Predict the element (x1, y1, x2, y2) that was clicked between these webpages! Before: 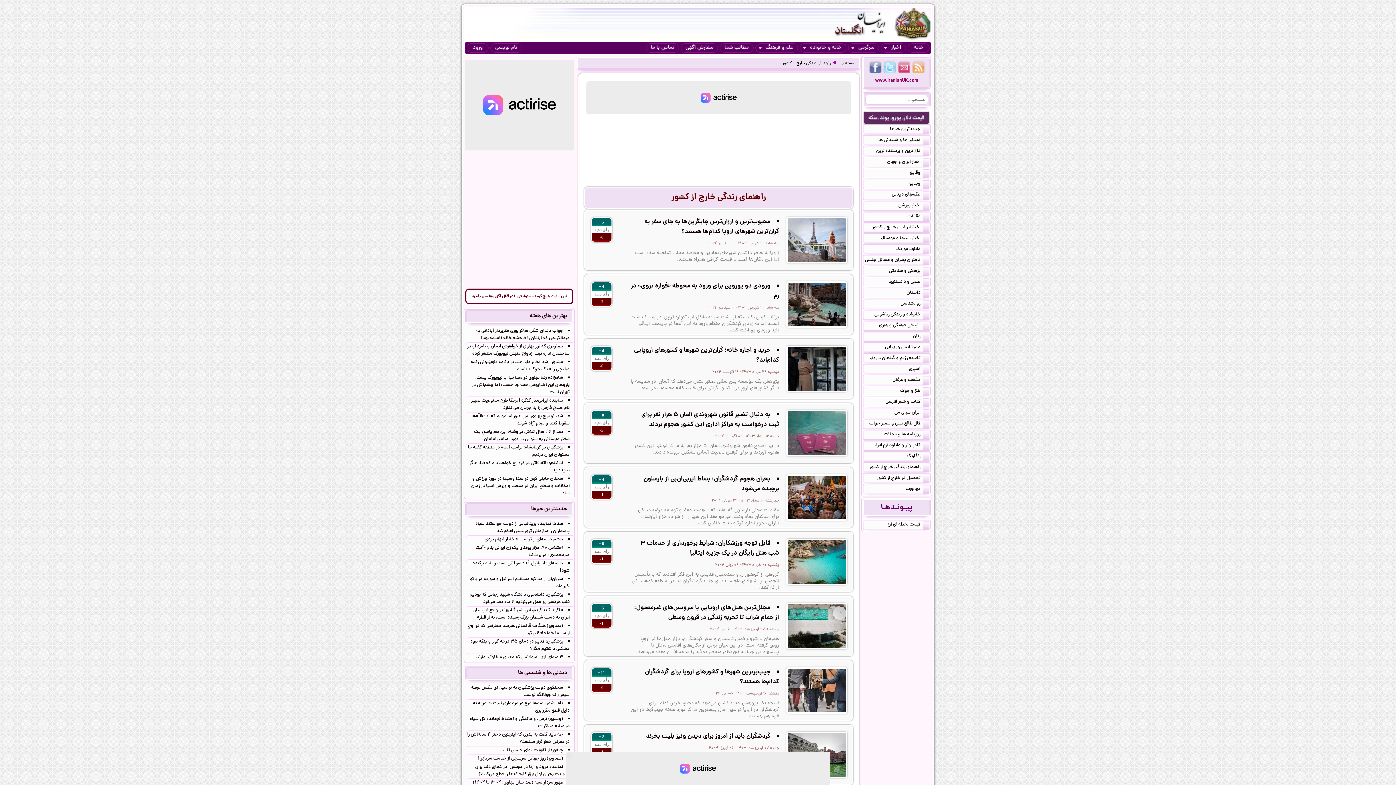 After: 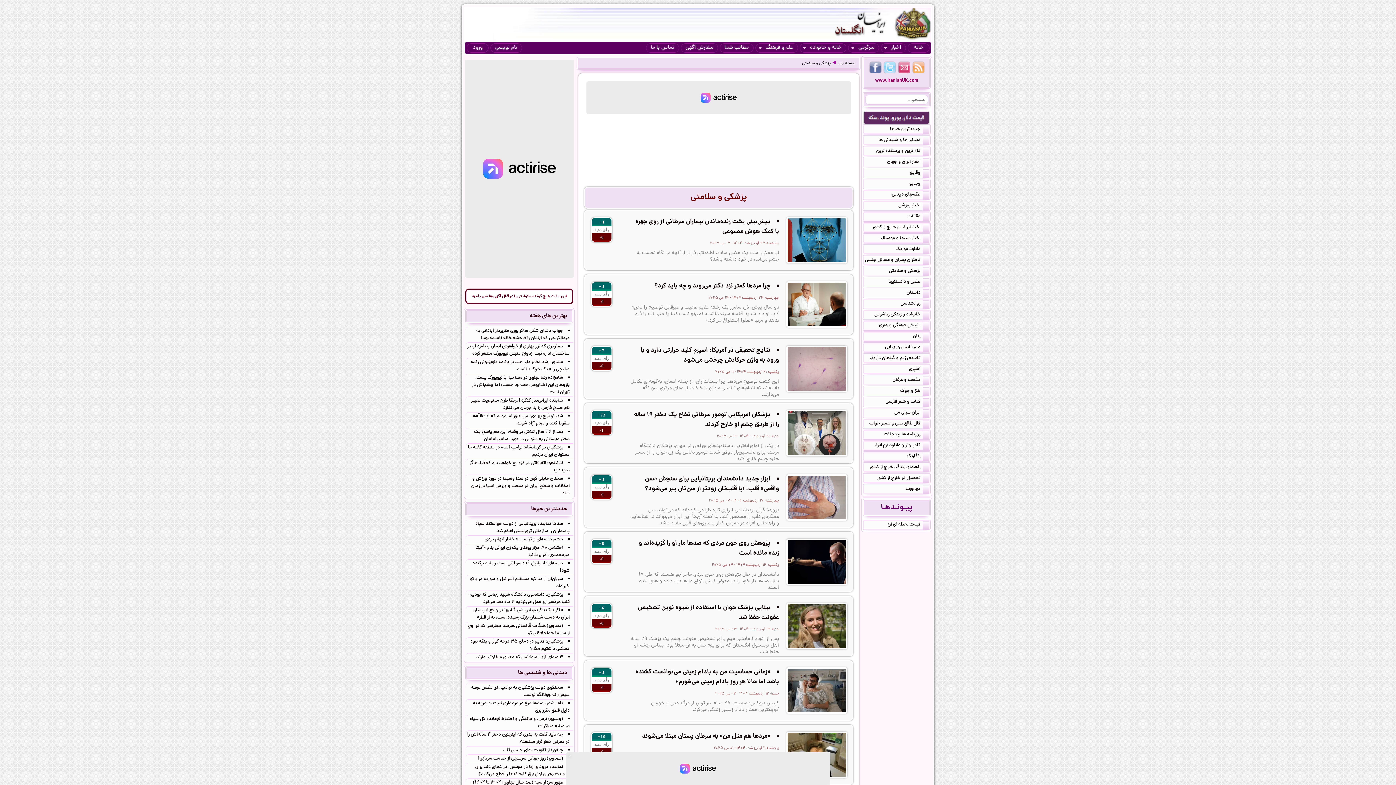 Action: bbox: (863, 266, 930, 275) label: پزشکی و سلامتی